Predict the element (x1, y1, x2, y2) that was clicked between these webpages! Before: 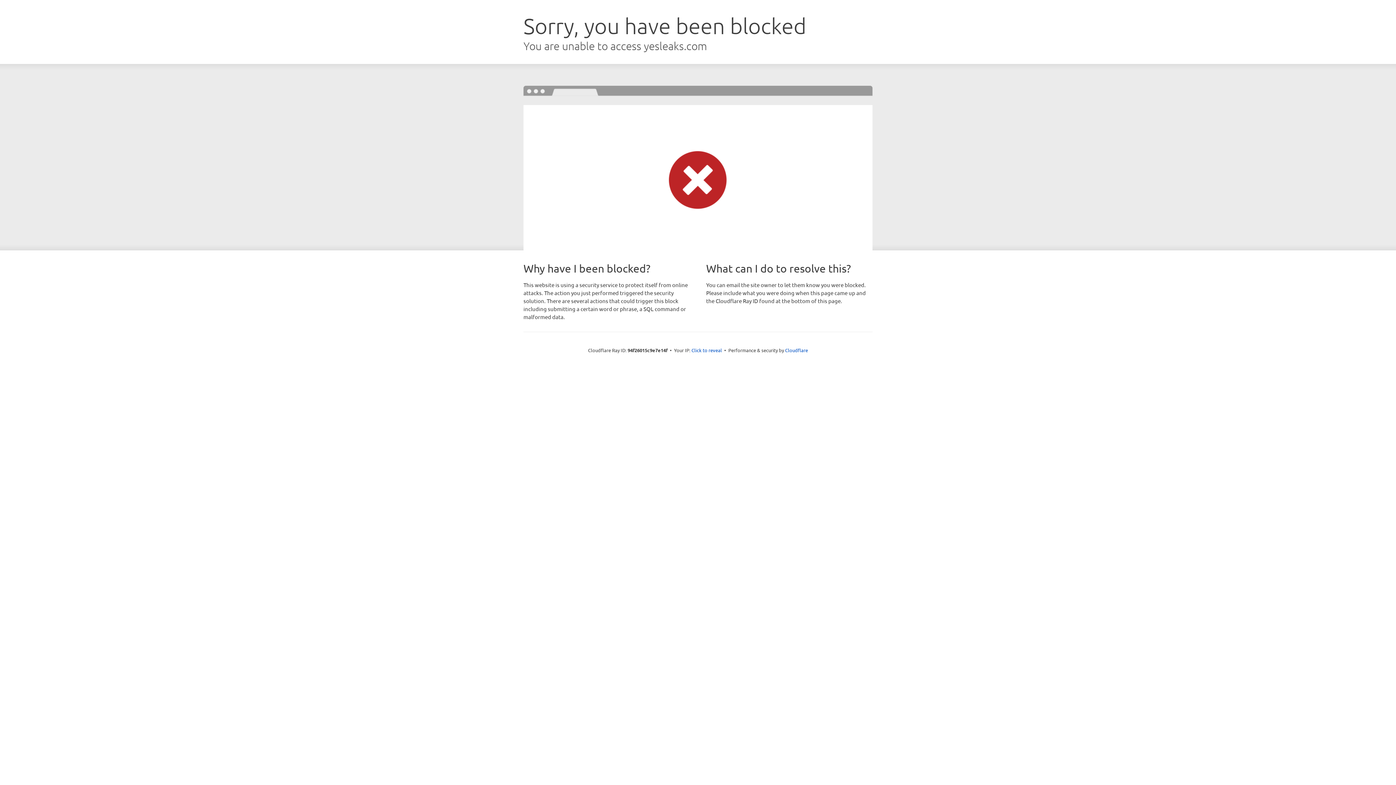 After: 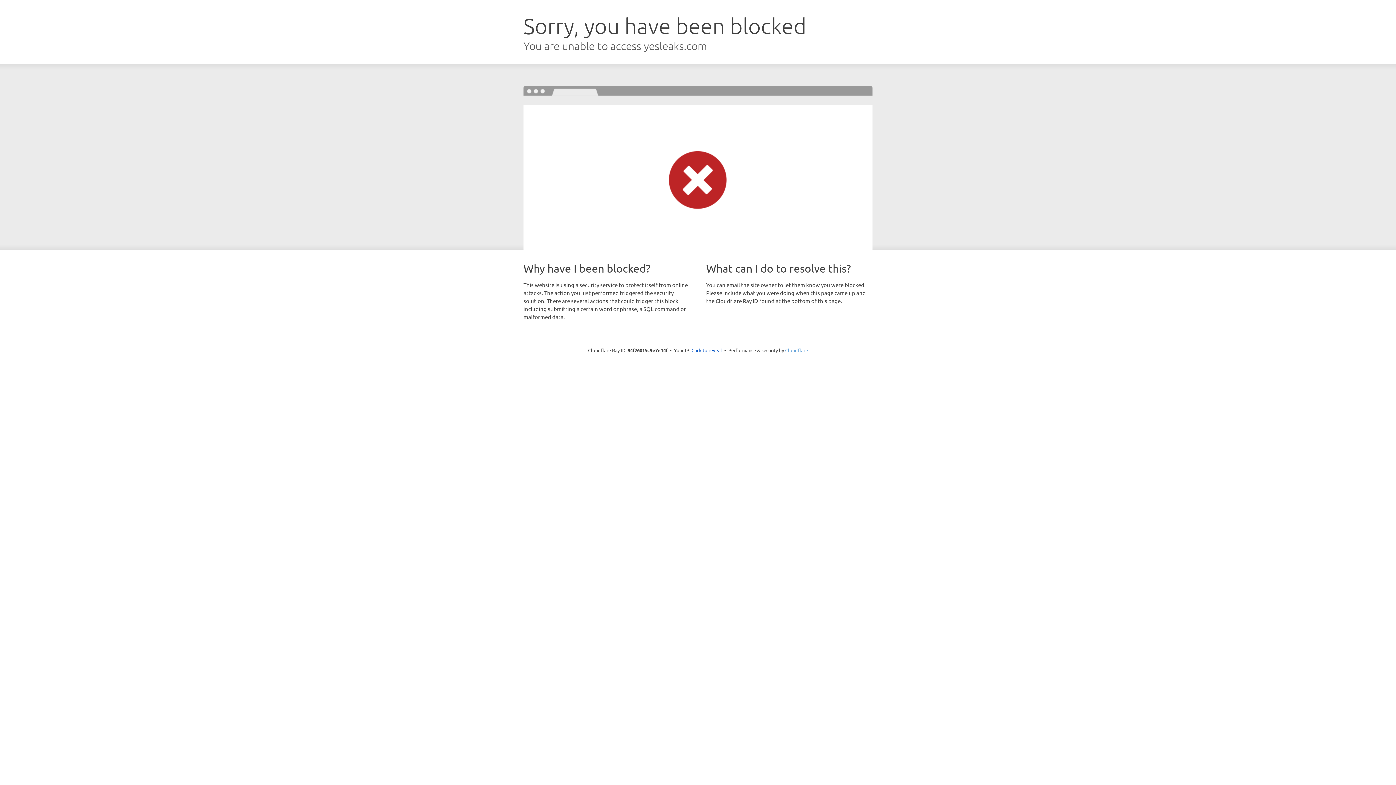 Action: bbox: (785, 347, 808, 353) label: Cloudflare